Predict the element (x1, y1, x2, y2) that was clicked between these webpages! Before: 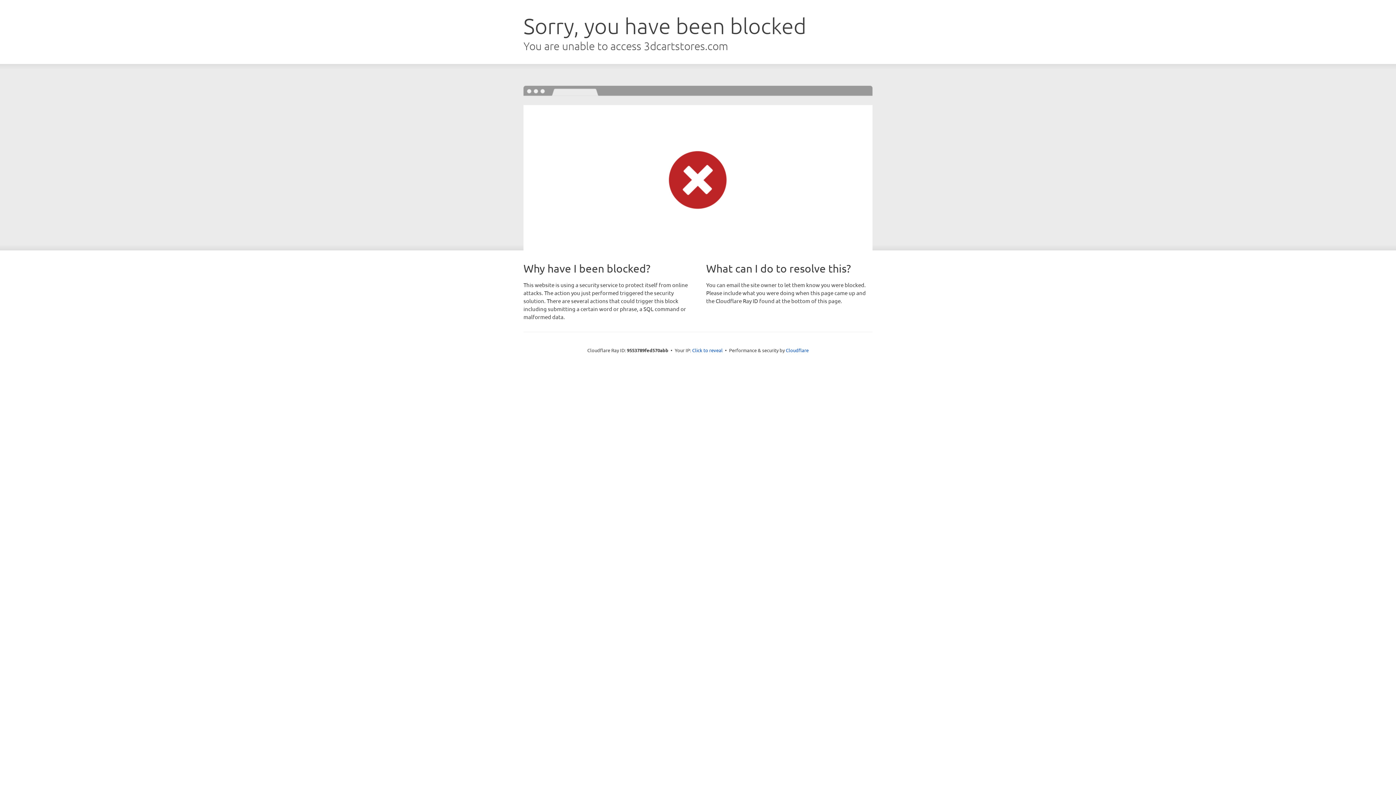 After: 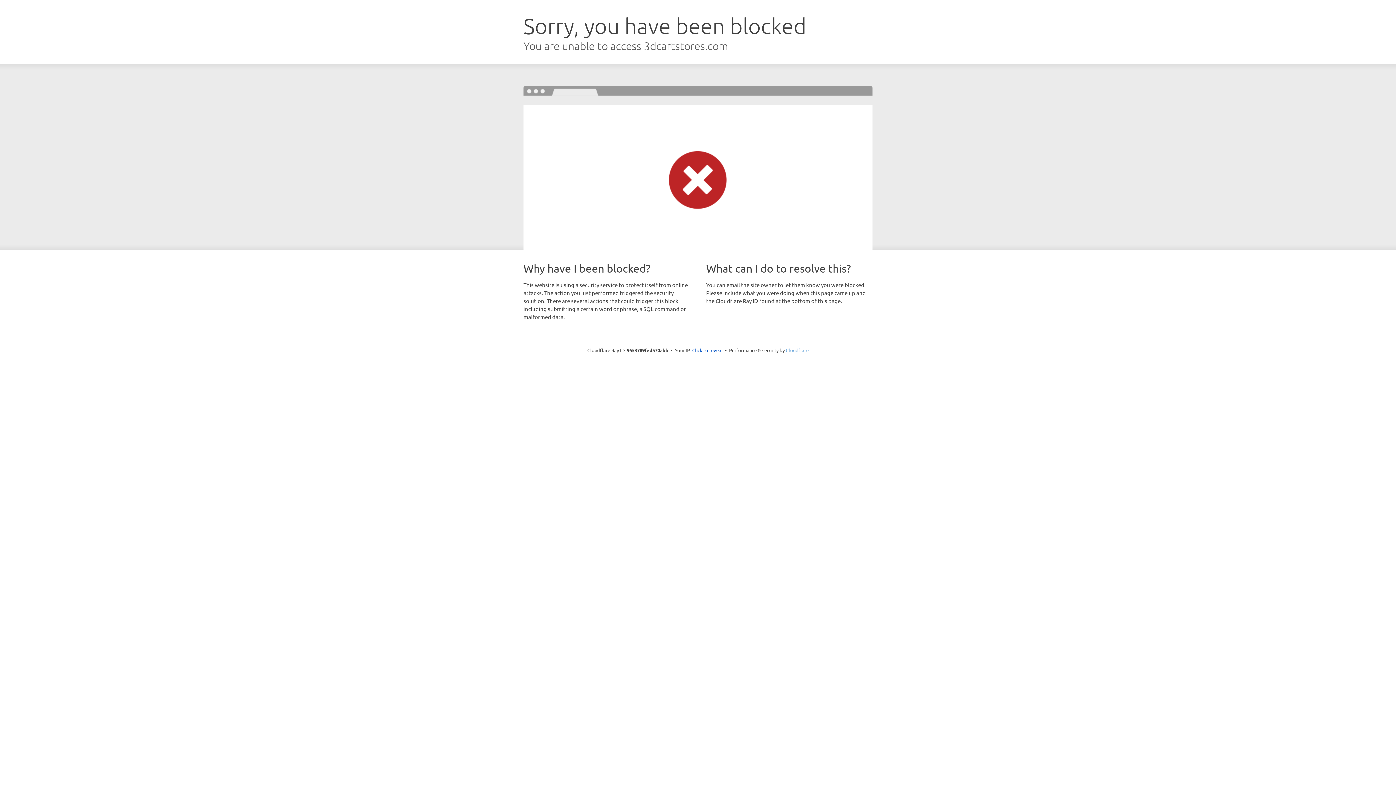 Action: bbox: (786, 347, 808, 353) label: Cloudflare